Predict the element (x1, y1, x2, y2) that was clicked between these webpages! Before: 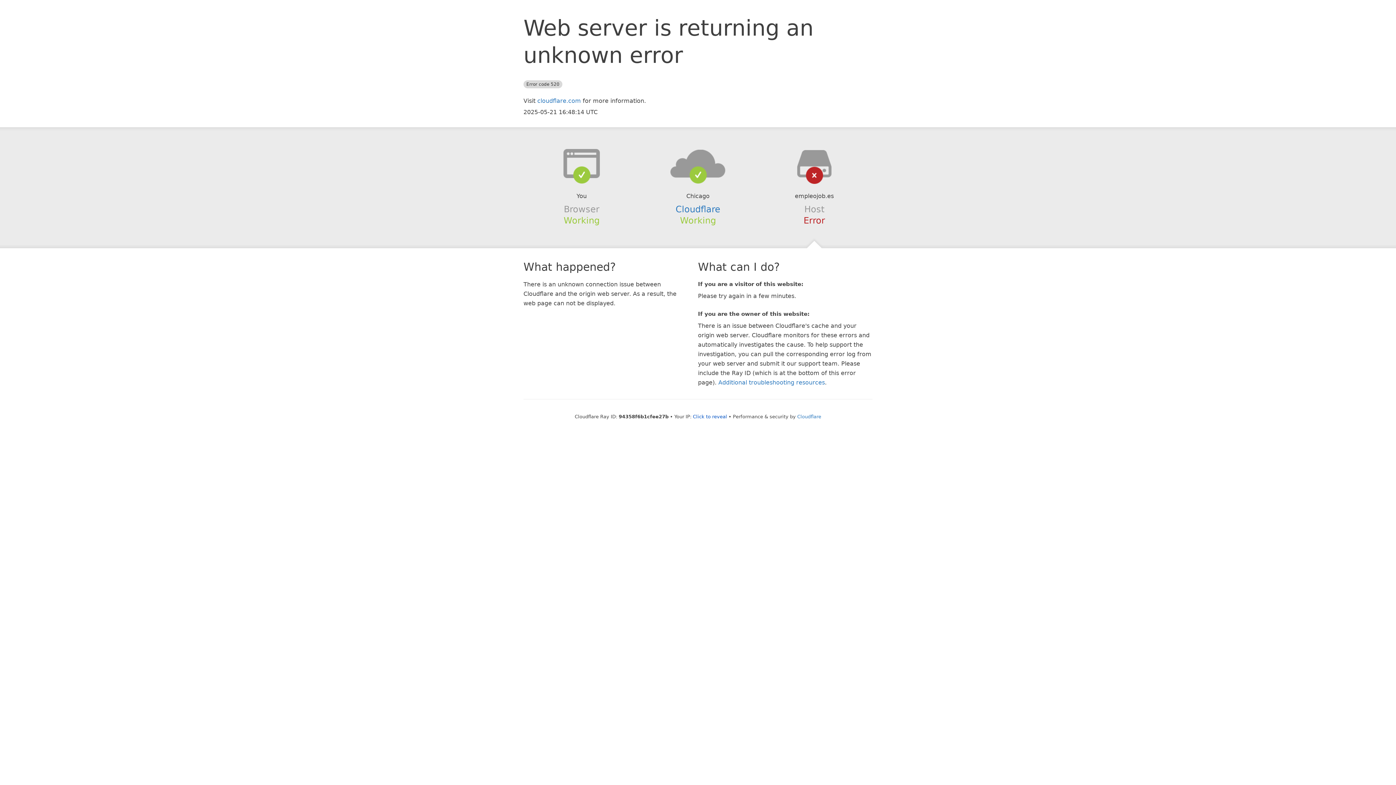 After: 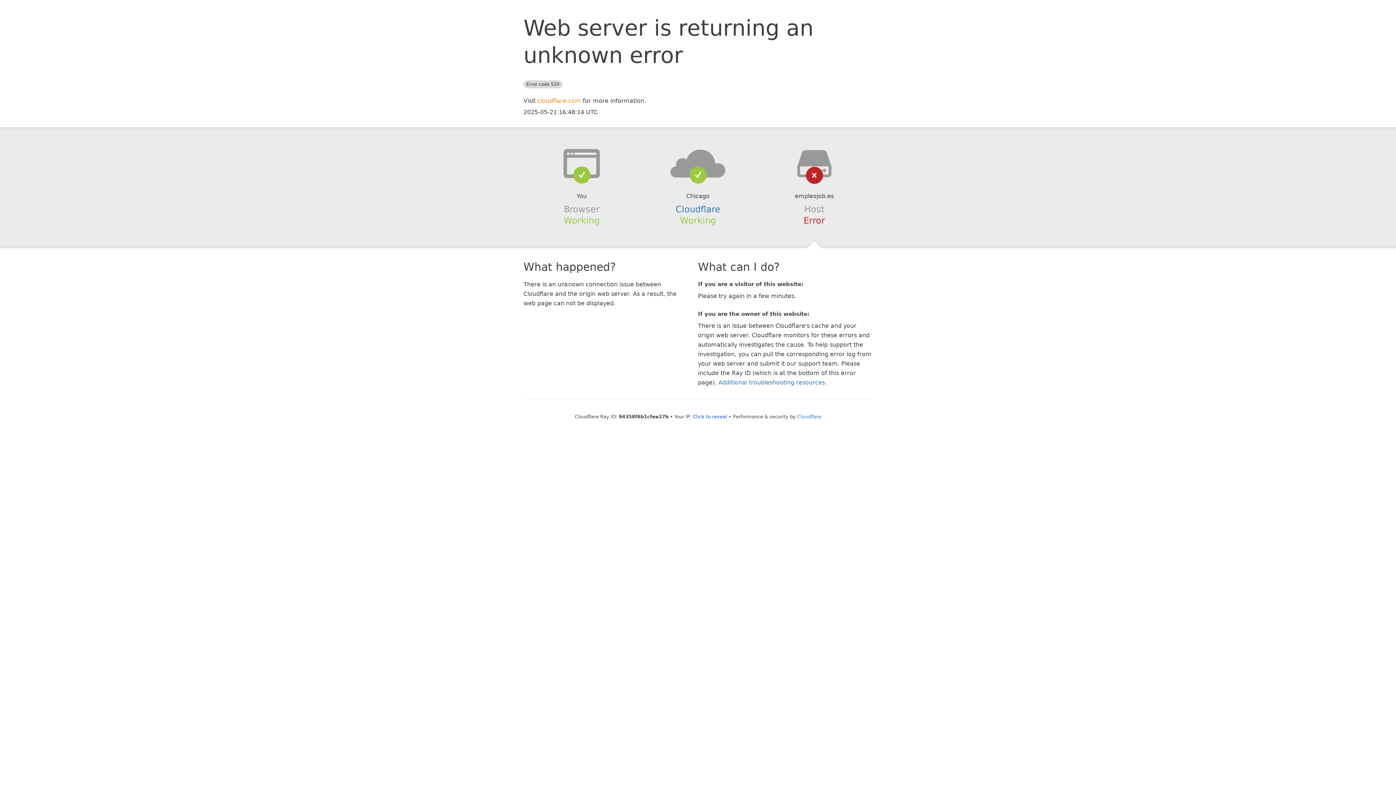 Action: label: cloudflare.com bbox: (537, 97, 581, 104)